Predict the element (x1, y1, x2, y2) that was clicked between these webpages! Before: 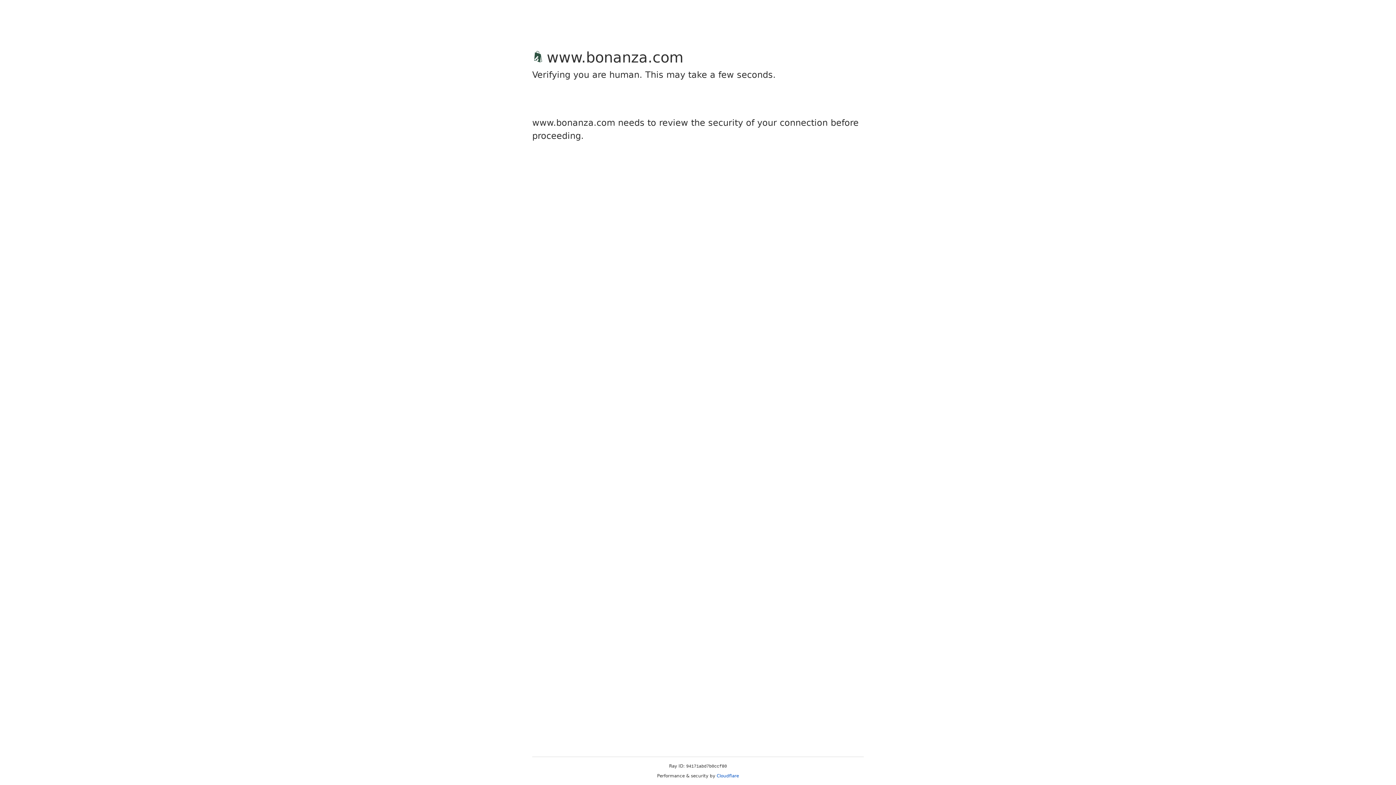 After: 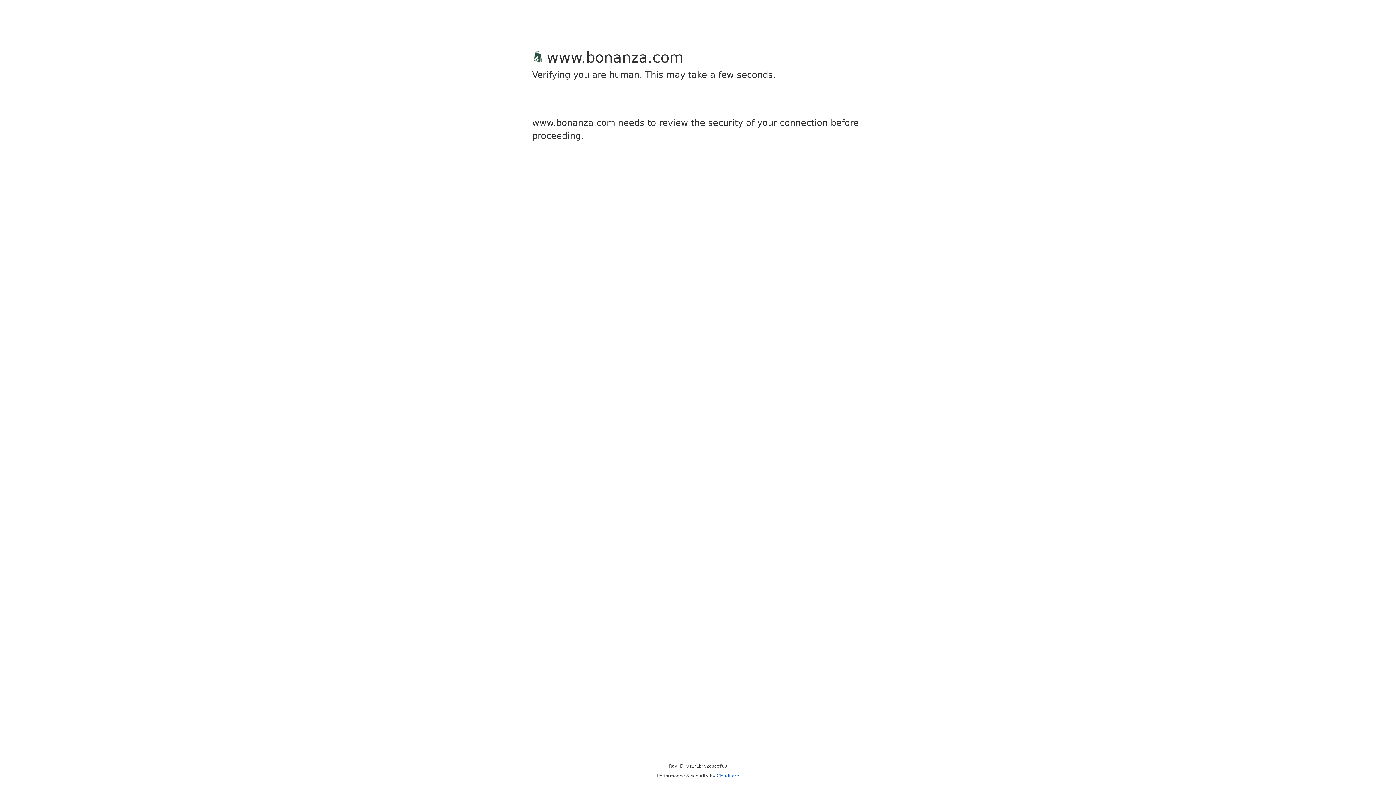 Action: bbox: (716, 773, 739, 778) label: Cloudflare